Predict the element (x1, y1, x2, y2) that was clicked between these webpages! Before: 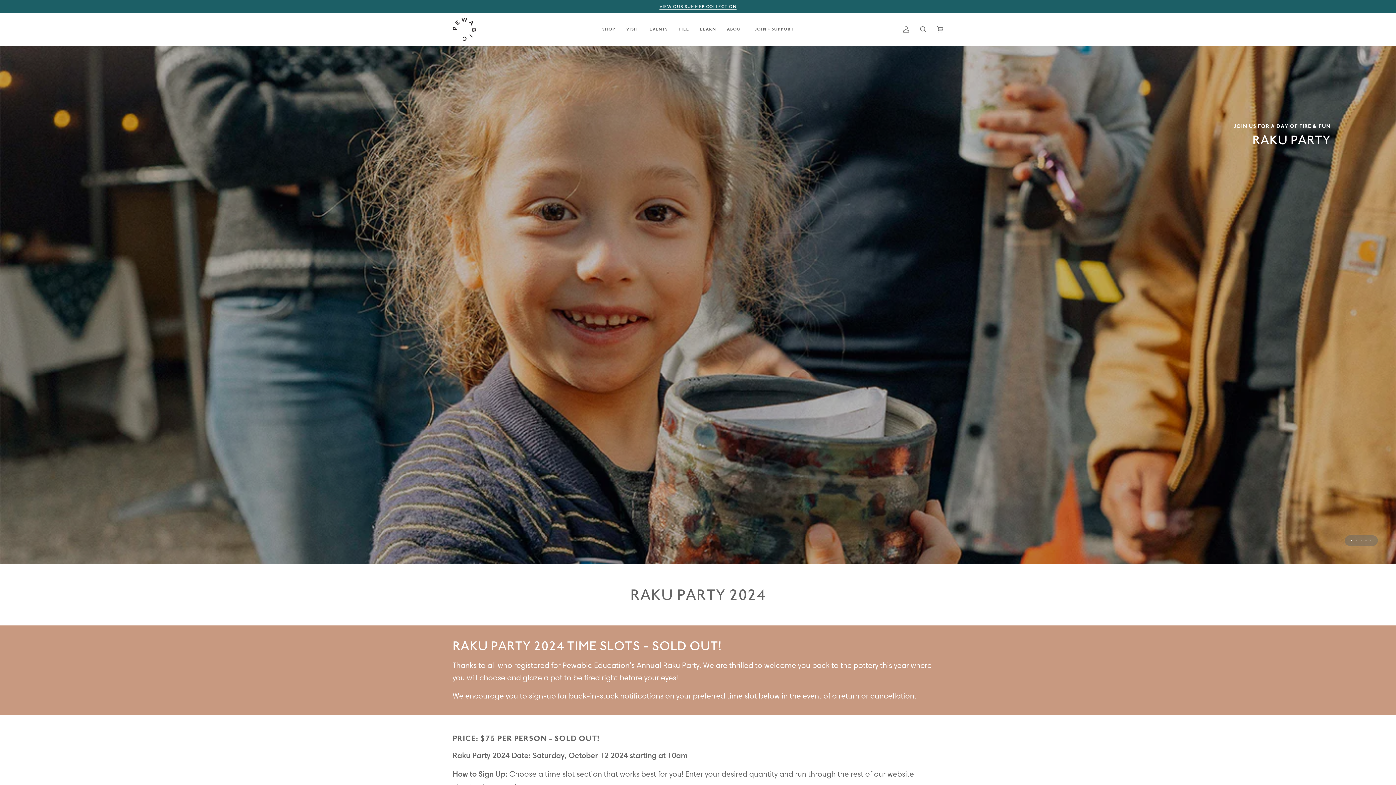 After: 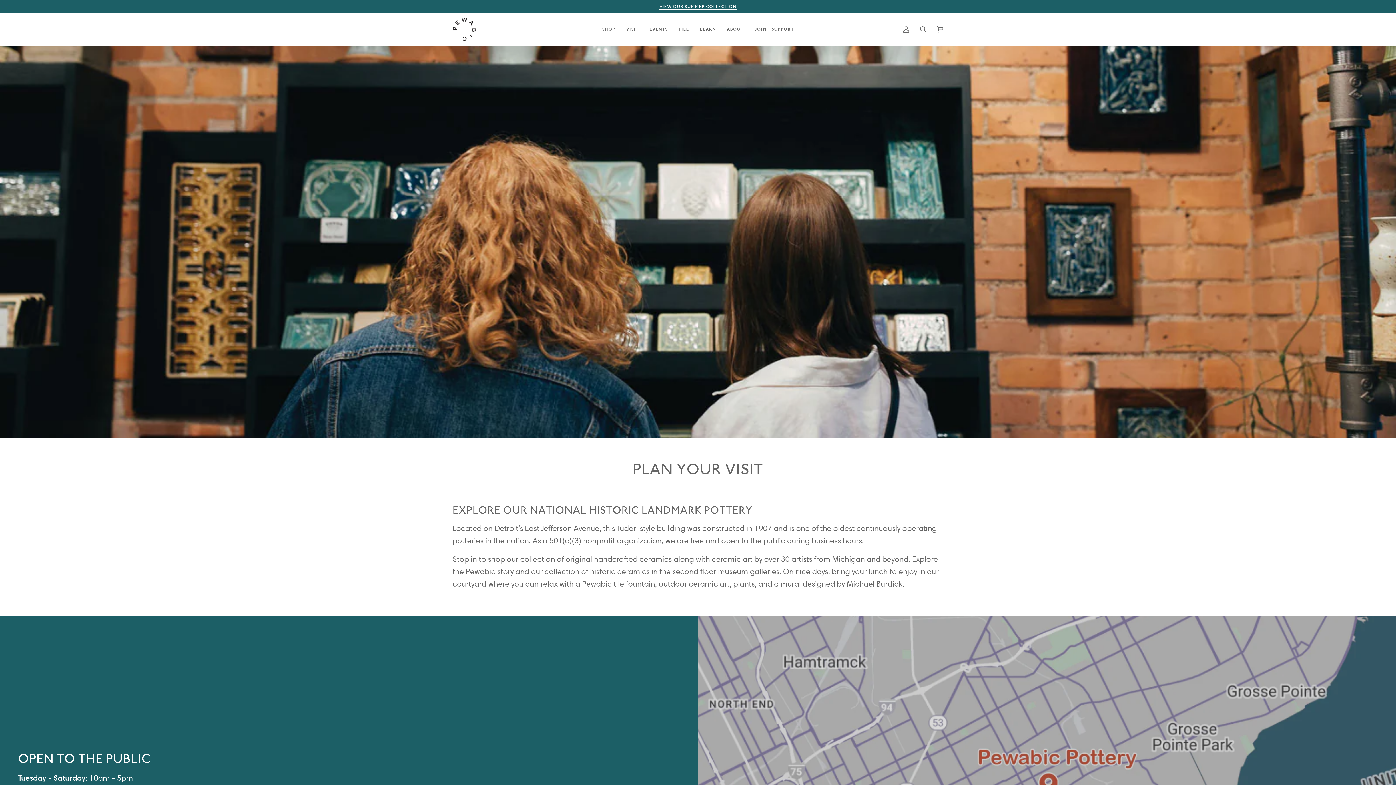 Action: bbox: (620, 13, 644, 45) label: VISIT